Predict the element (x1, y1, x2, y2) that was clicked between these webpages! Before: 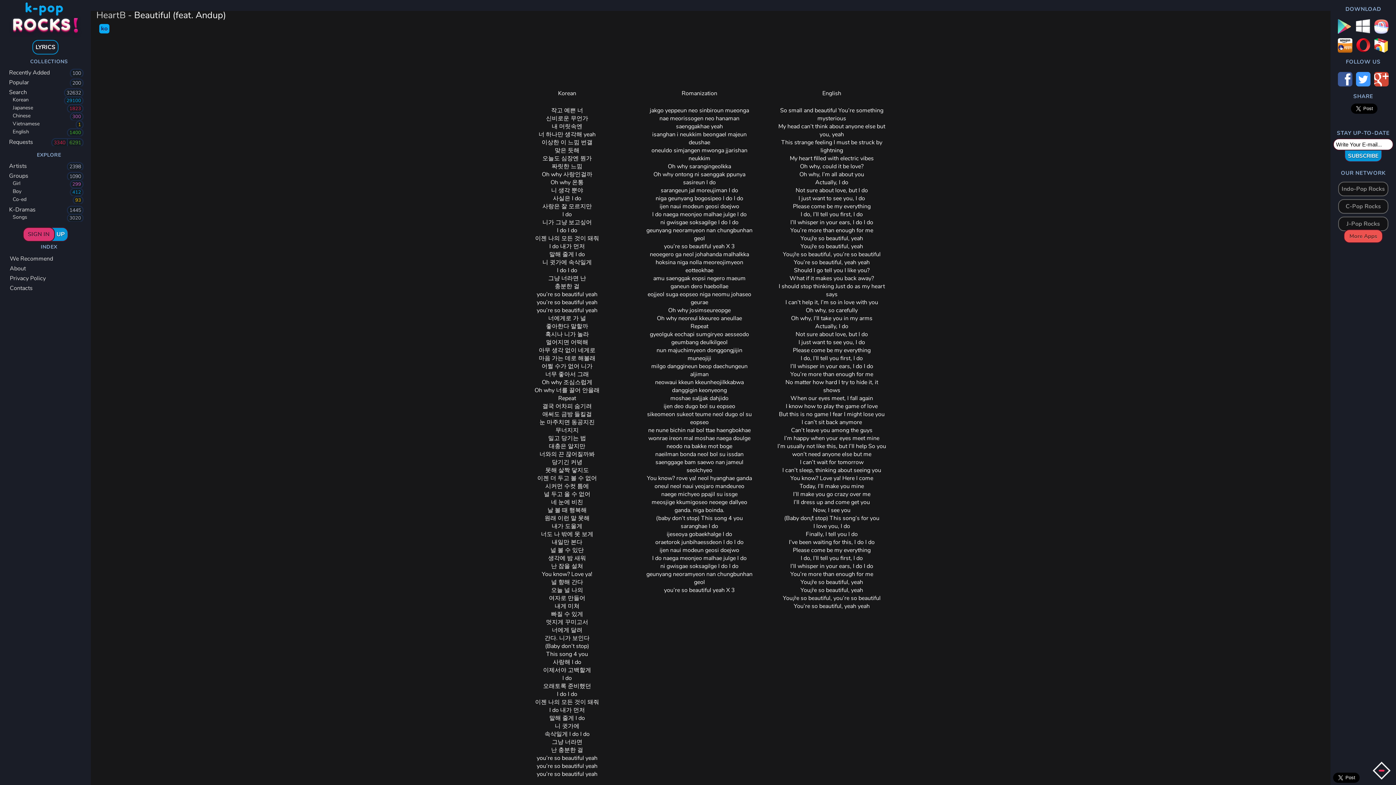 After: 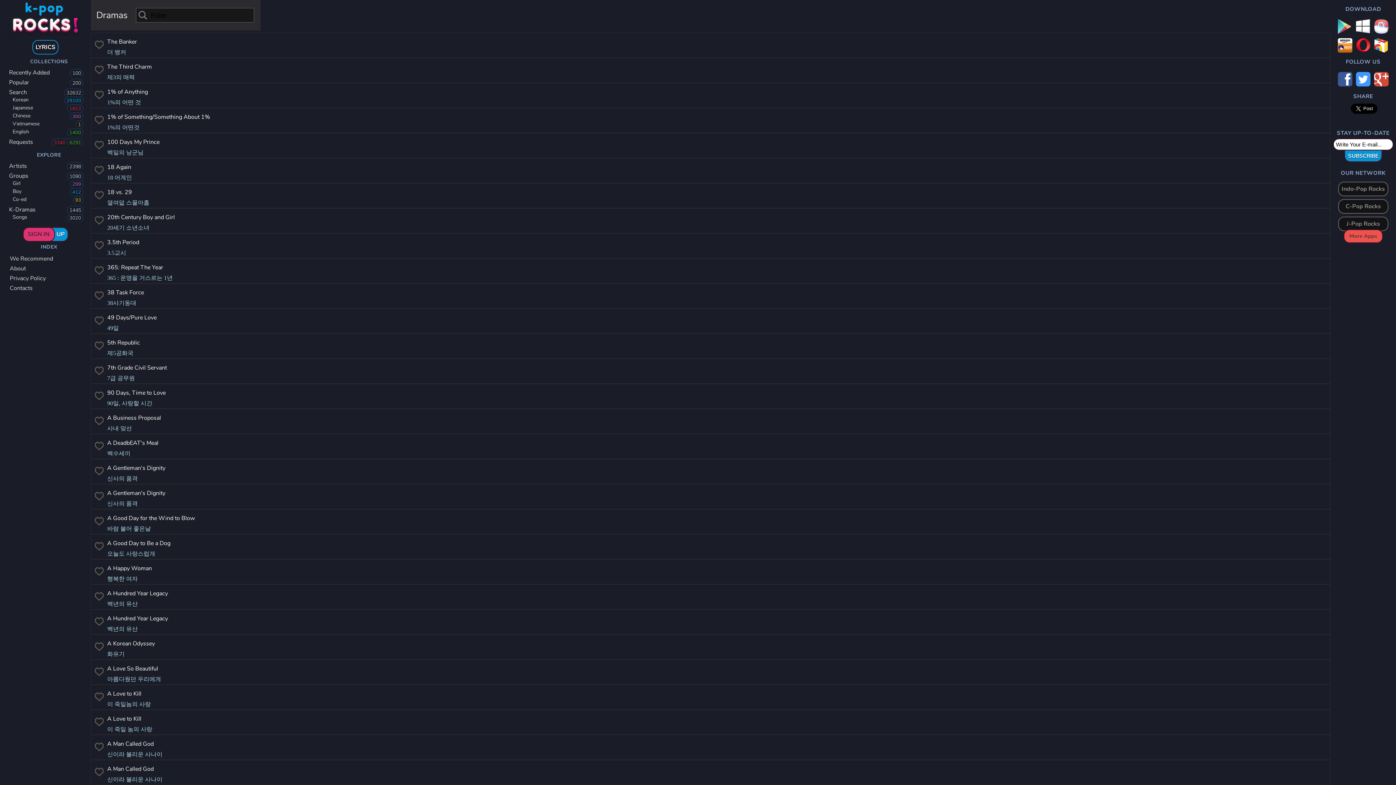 Action: bbox: (0, 188, 90, 196) label: Boy
412